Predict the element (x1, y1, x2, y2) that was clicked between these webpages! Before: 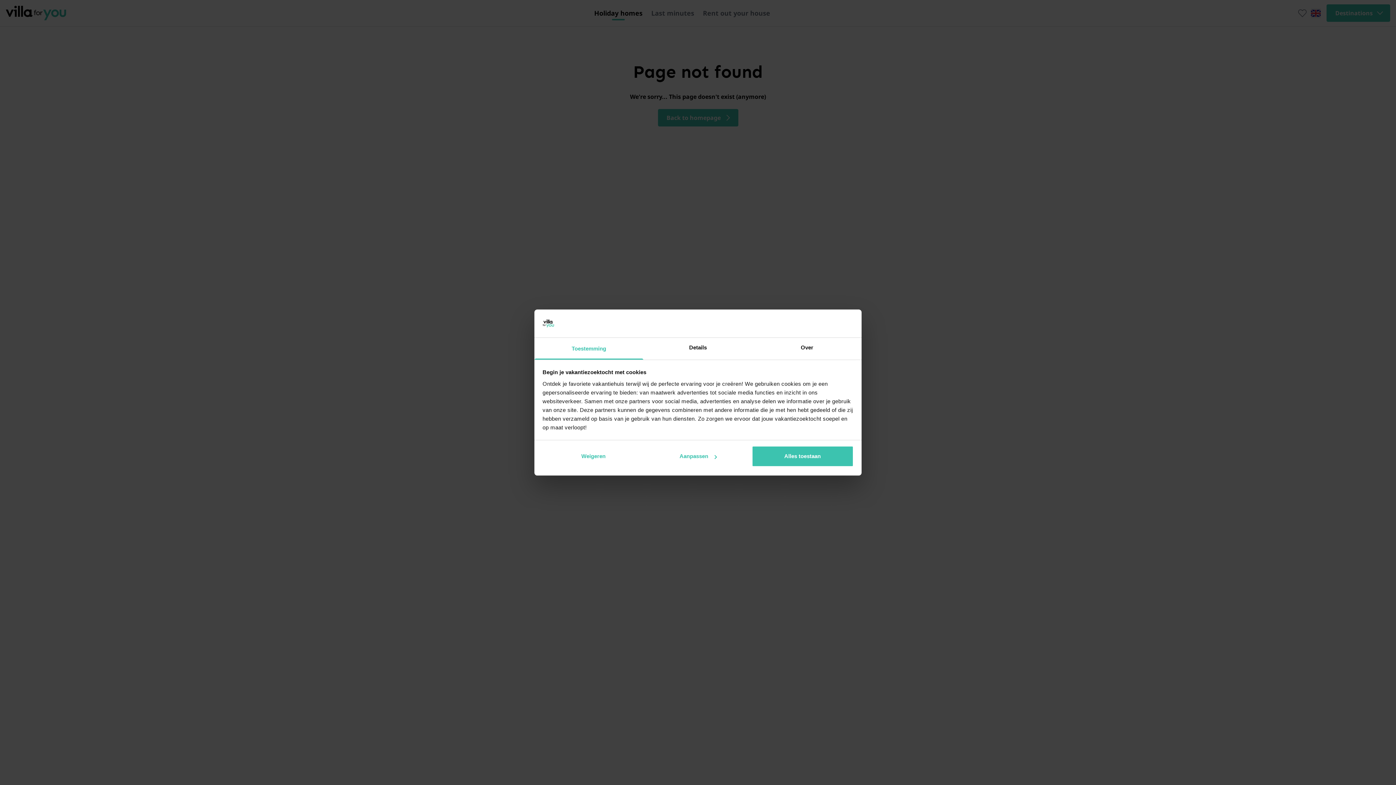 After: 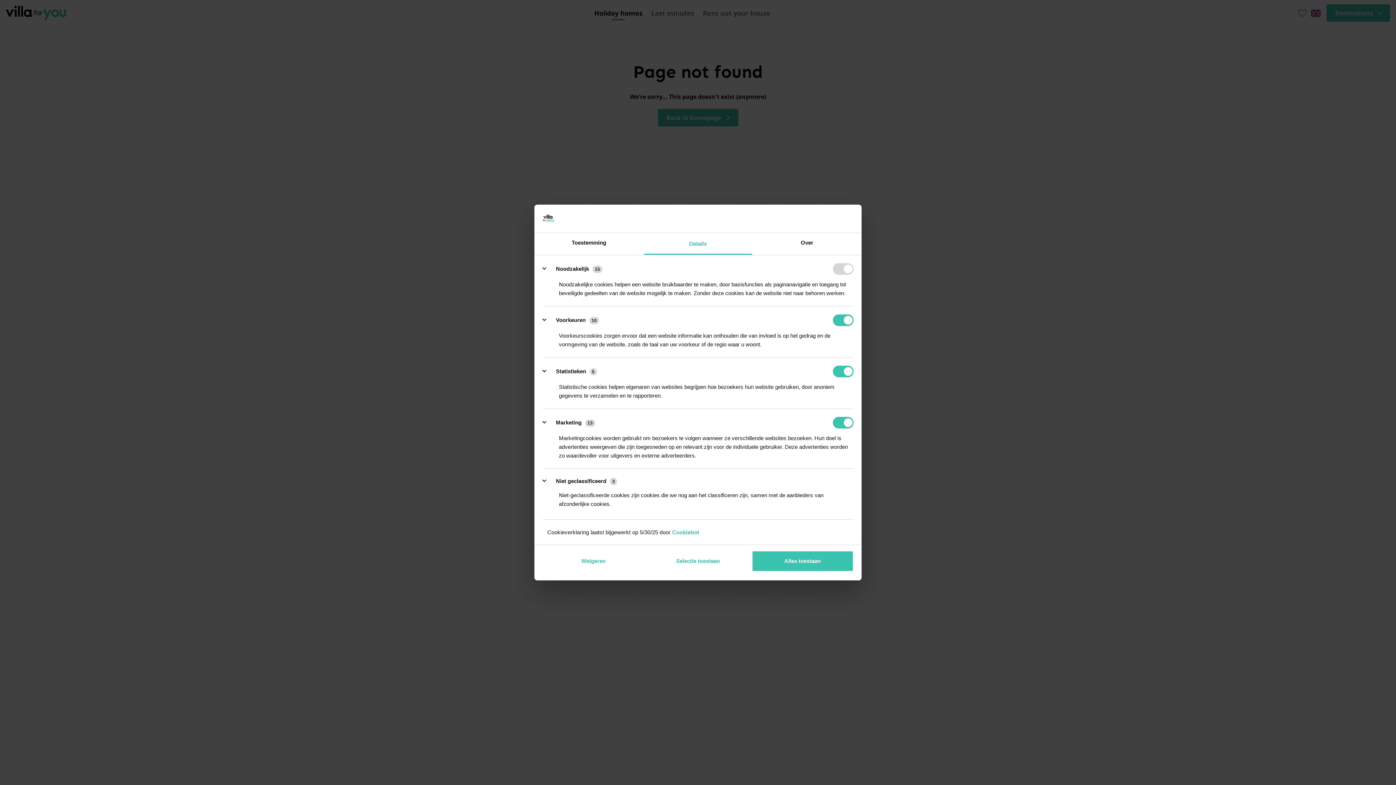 Action: label: Details bbox: (643, 337, 752, 359)